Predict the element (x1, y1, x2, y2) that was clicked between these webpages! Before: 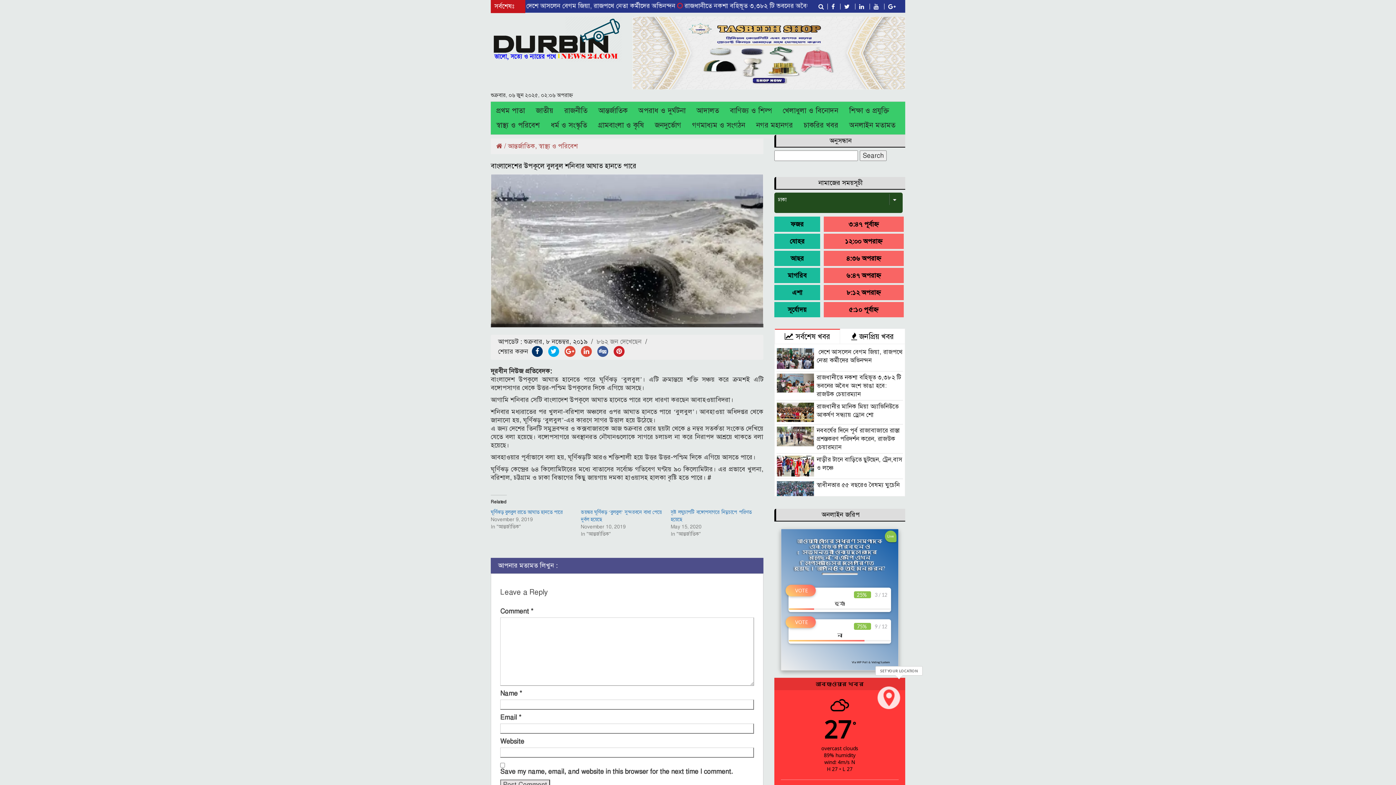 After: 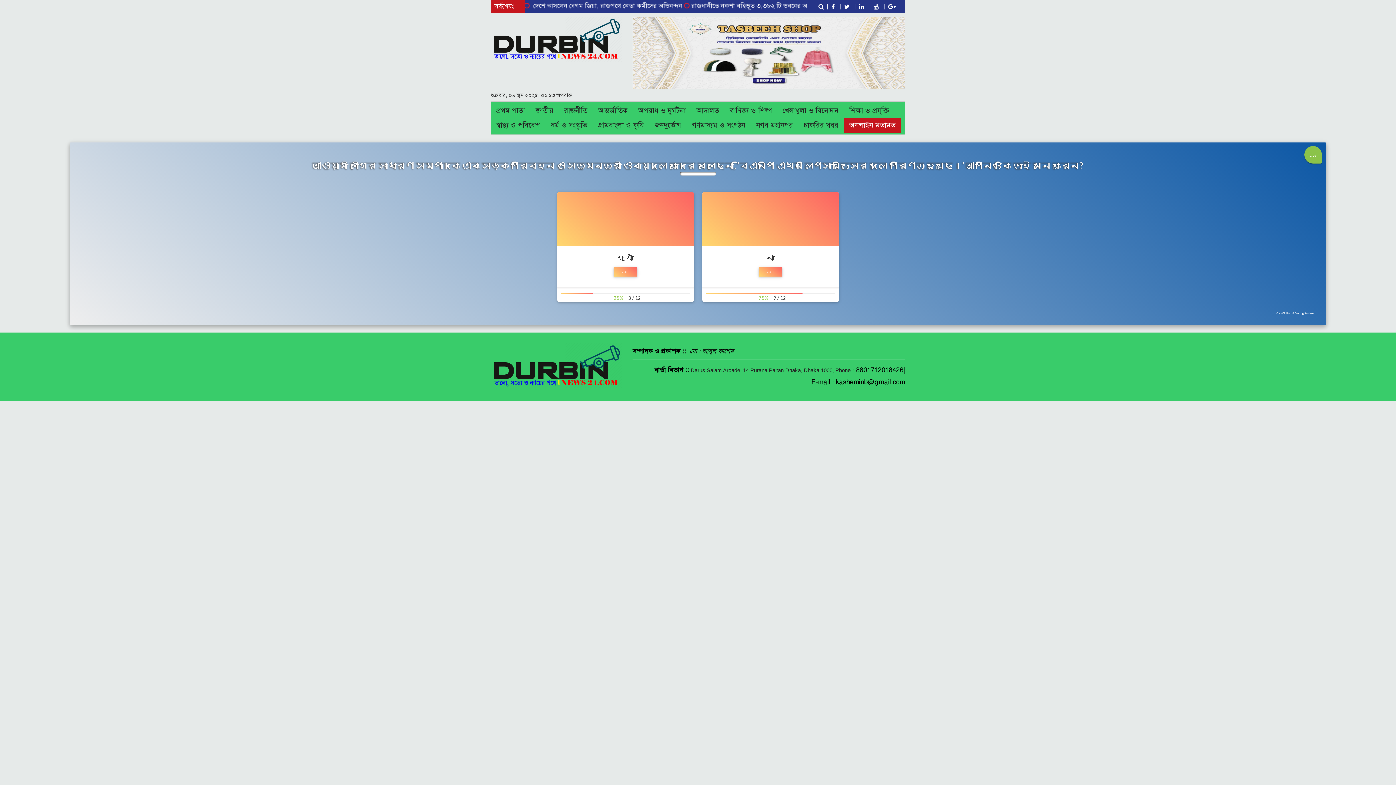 Action: bbox: (844, 118, 901, 132) label: অনলাইন মতামত